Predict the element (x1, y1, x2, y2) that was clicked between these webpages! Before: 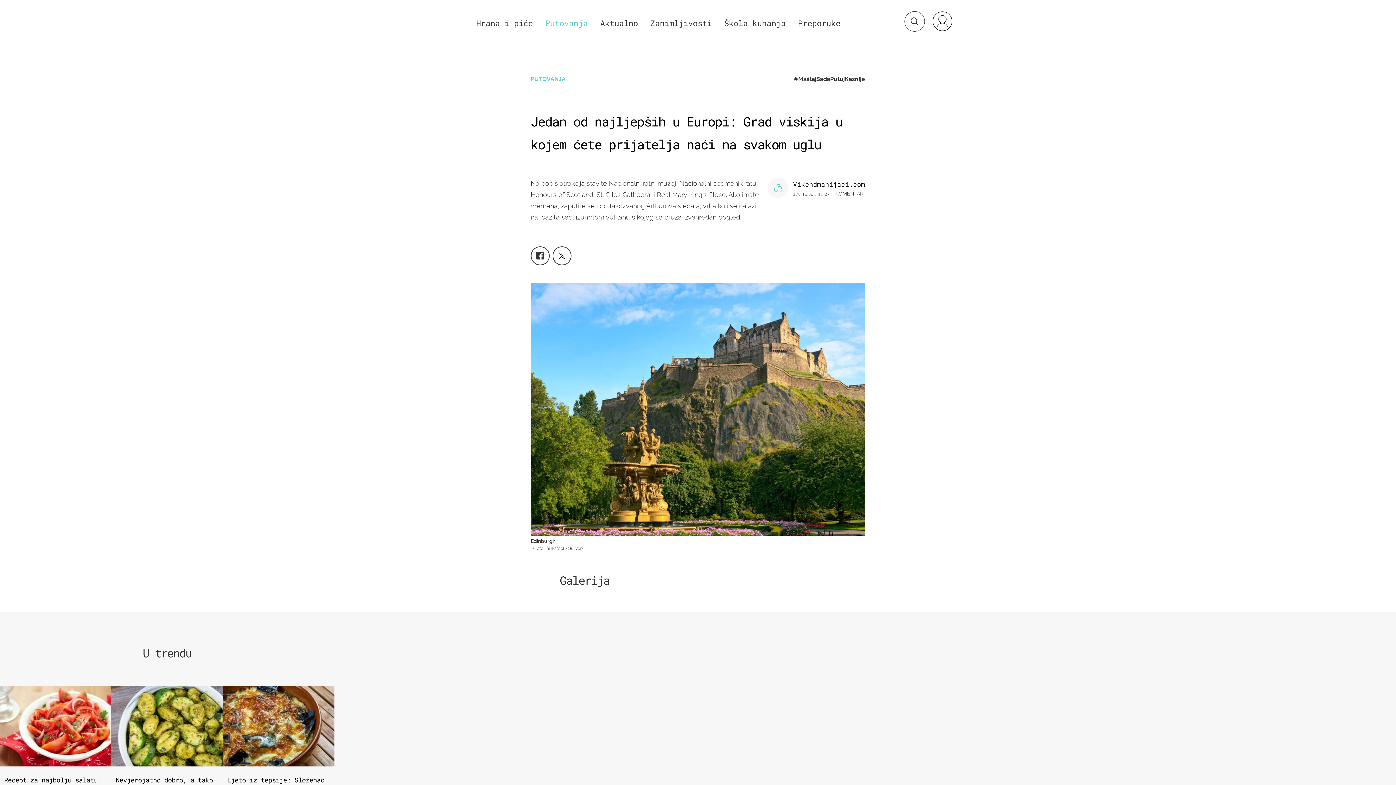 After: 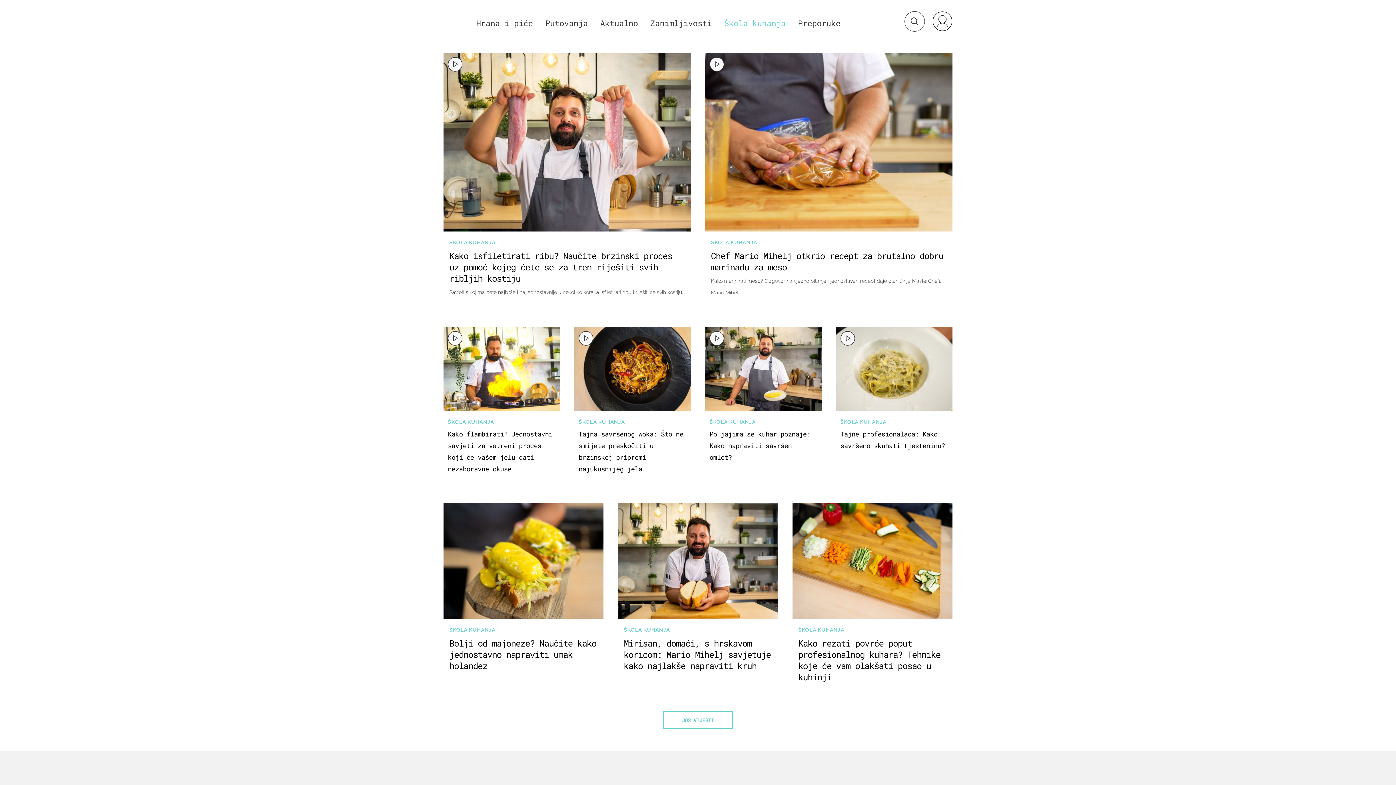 Action: bbox: (724, 17, 785, 28) label: Škola kuhanja